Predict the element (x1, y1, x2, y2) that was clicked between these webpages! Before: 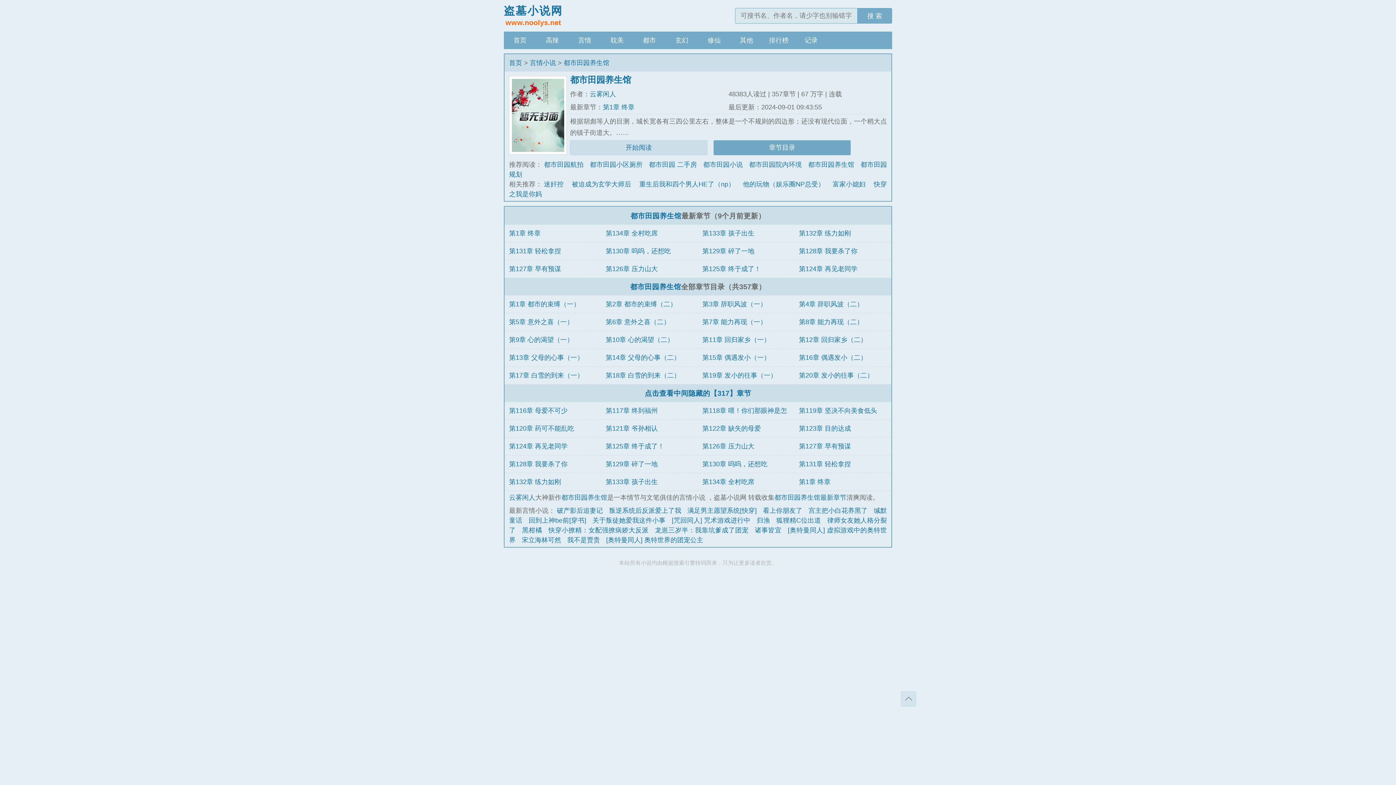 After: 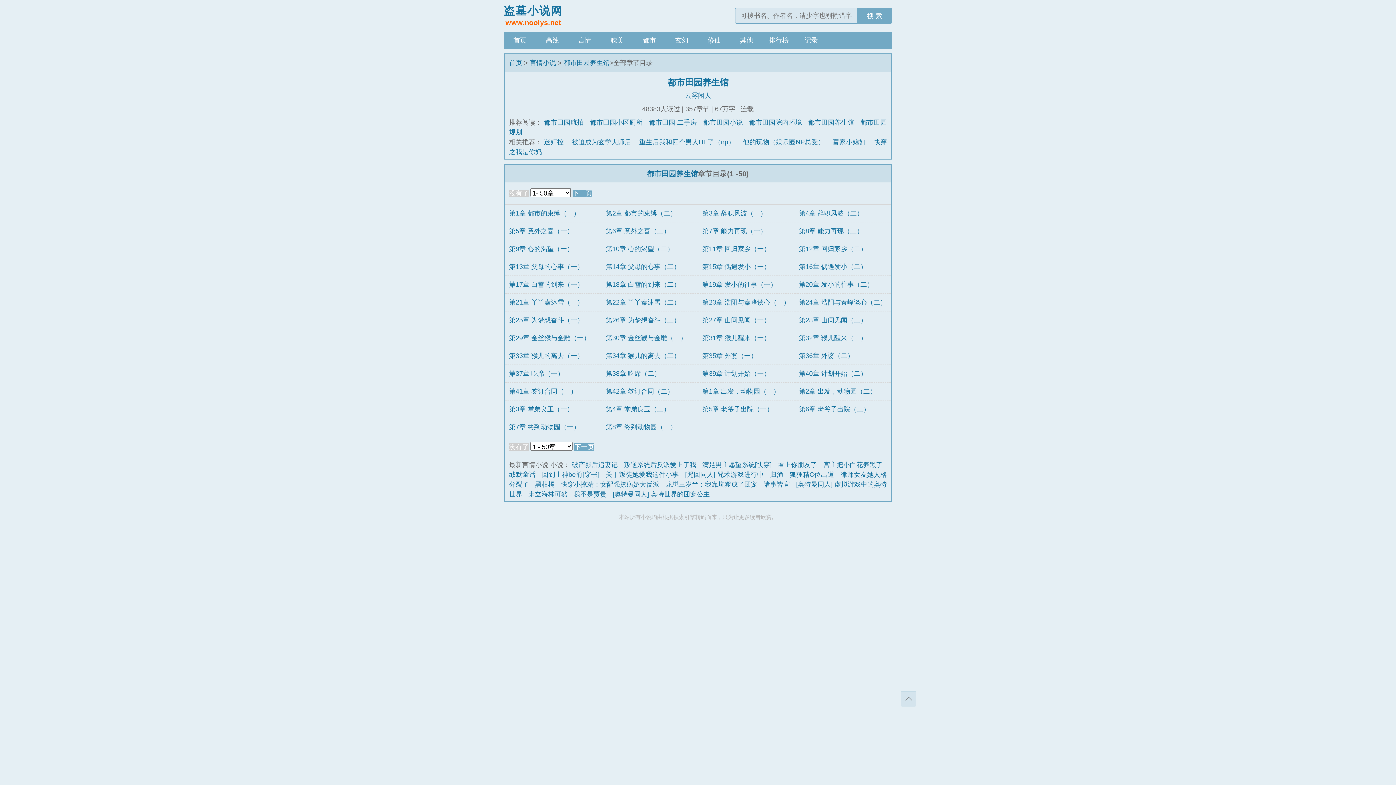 Action: bbox: (774, 494, 846, 501) label: 都市田园养生馆最新章节